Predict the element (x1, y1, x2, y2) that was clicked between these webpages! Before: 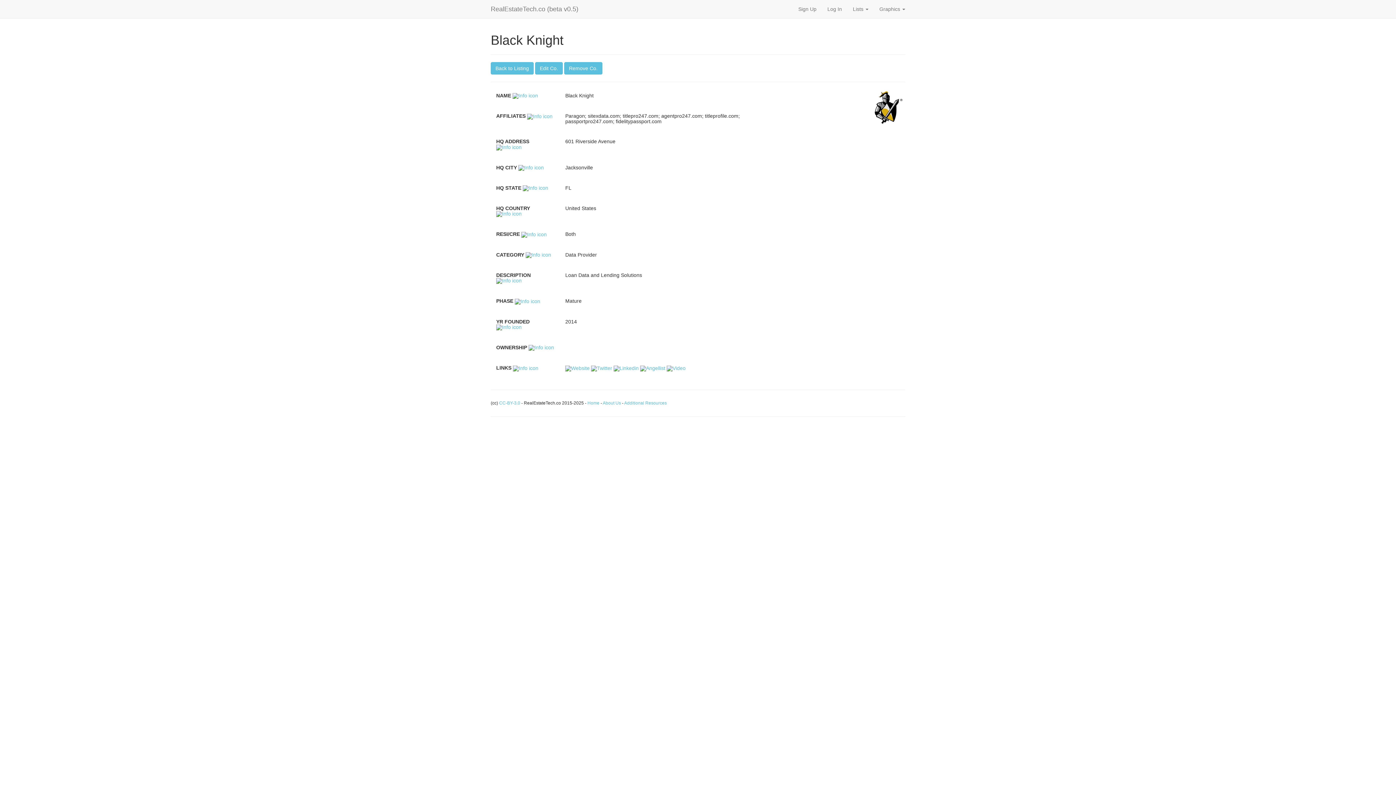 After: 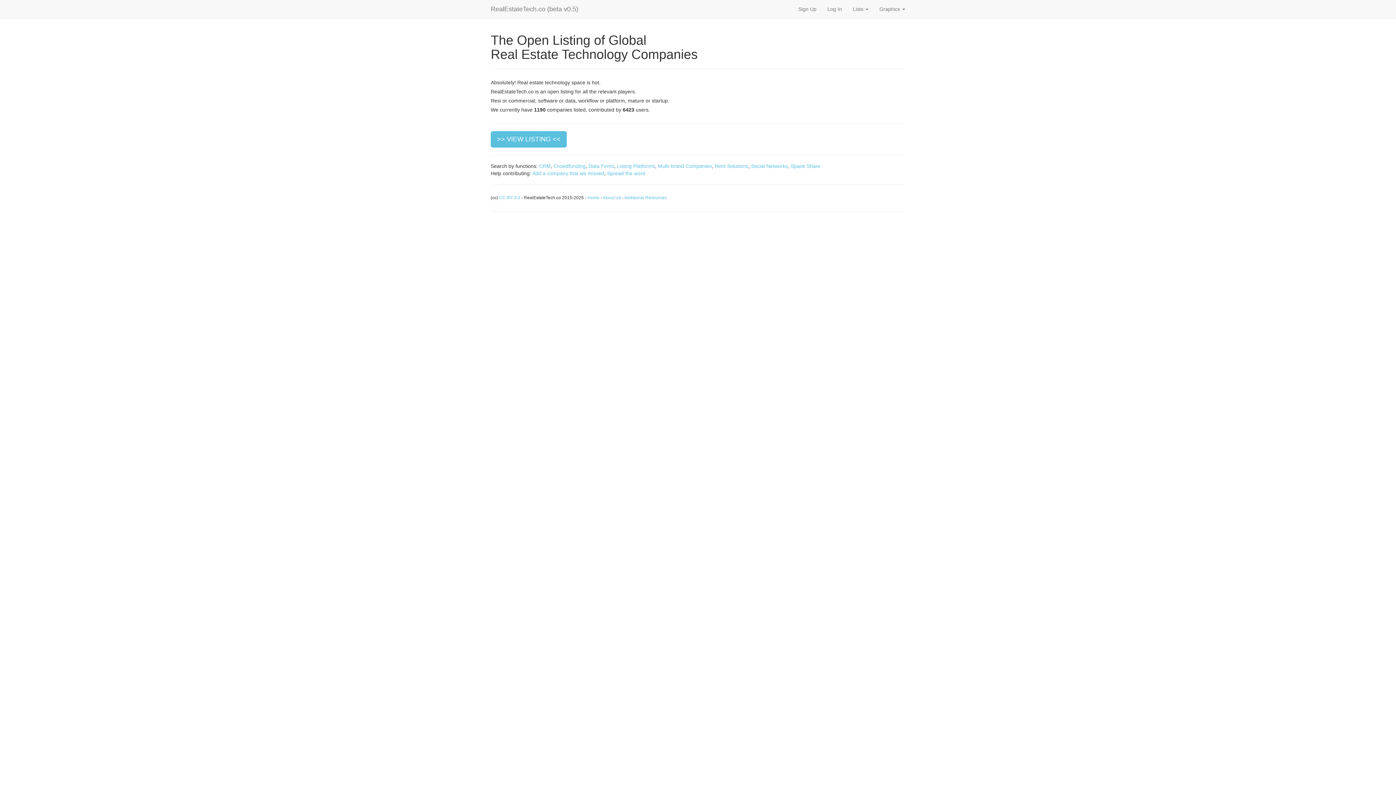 Action: label: Home bbox: (587, 400, 599, 405)